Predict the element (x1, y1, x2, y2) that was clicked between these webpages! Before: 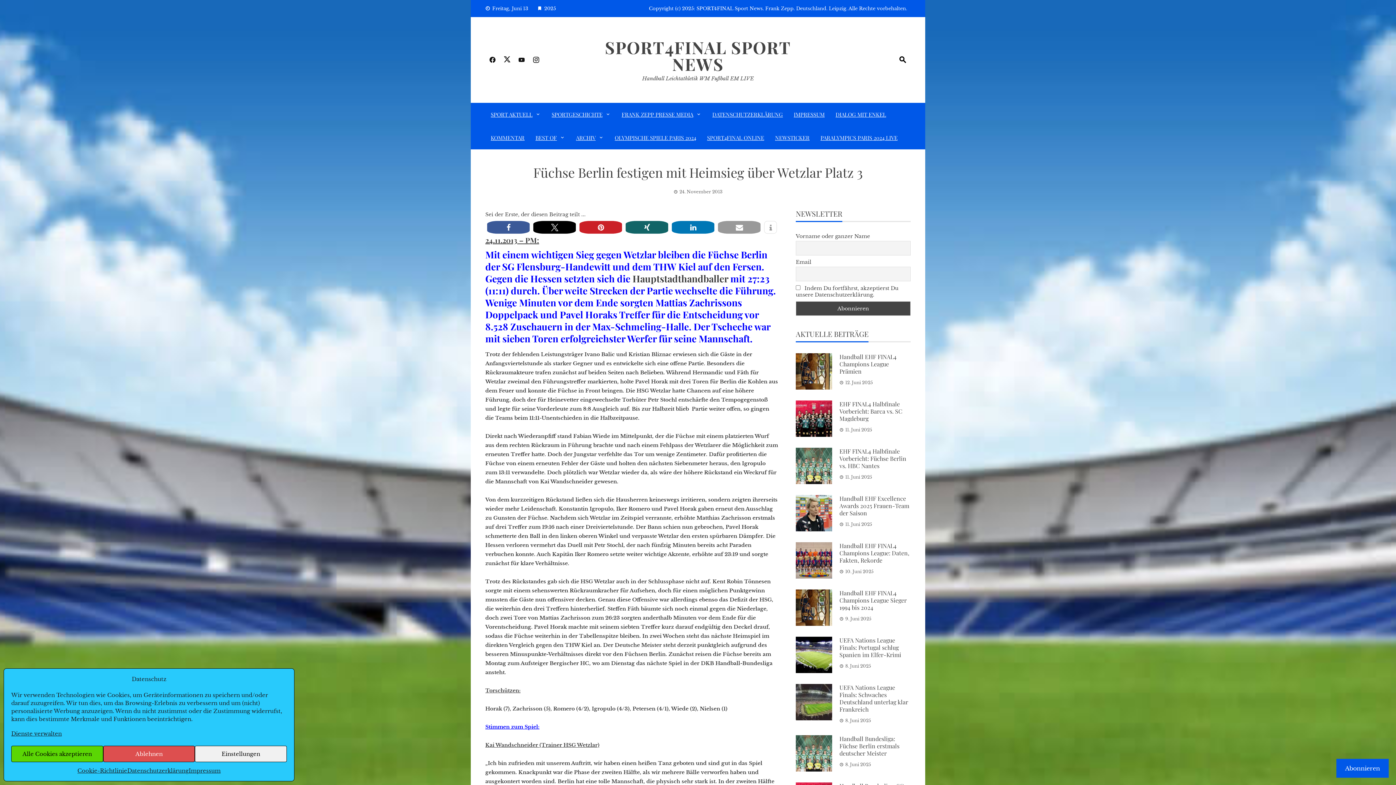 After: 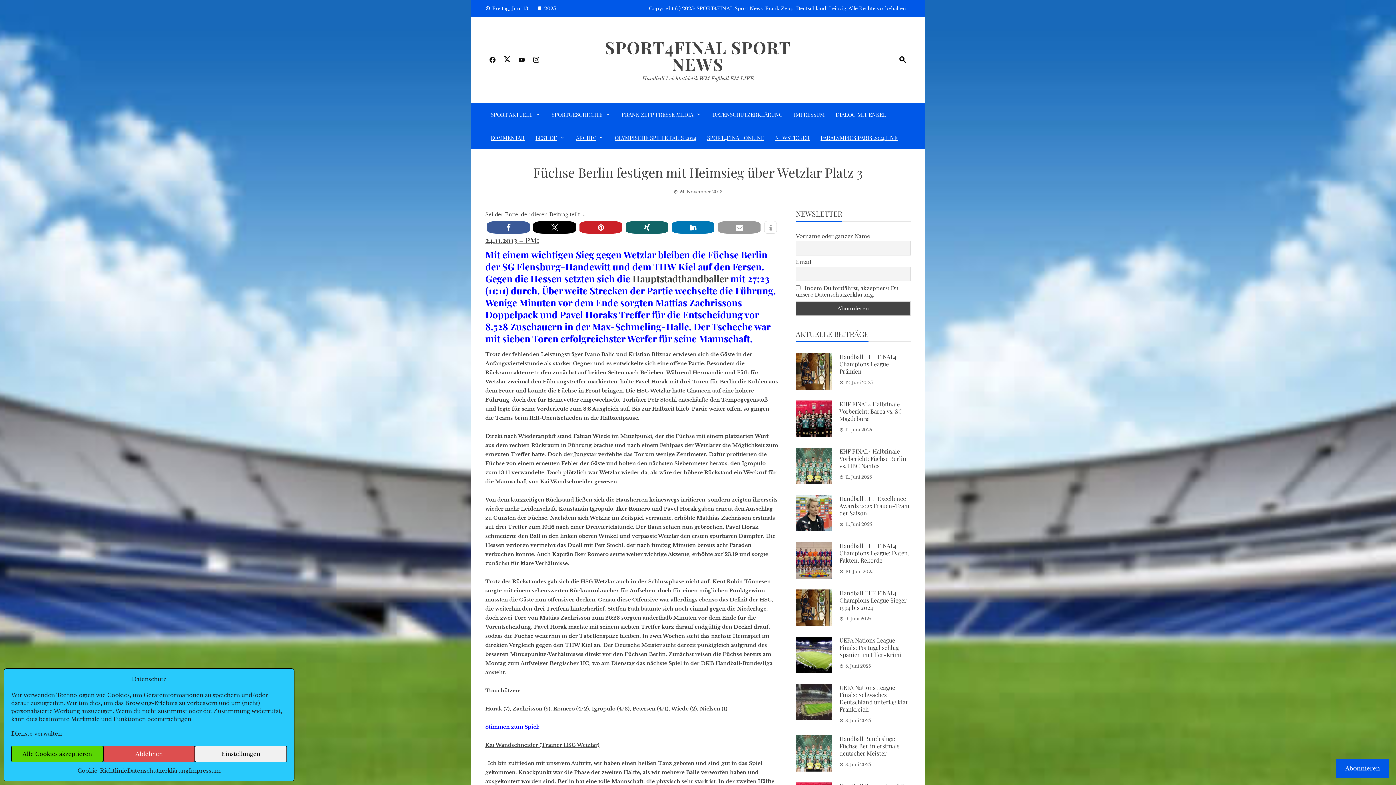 Action: bbox: (485, 52, 500, 68)